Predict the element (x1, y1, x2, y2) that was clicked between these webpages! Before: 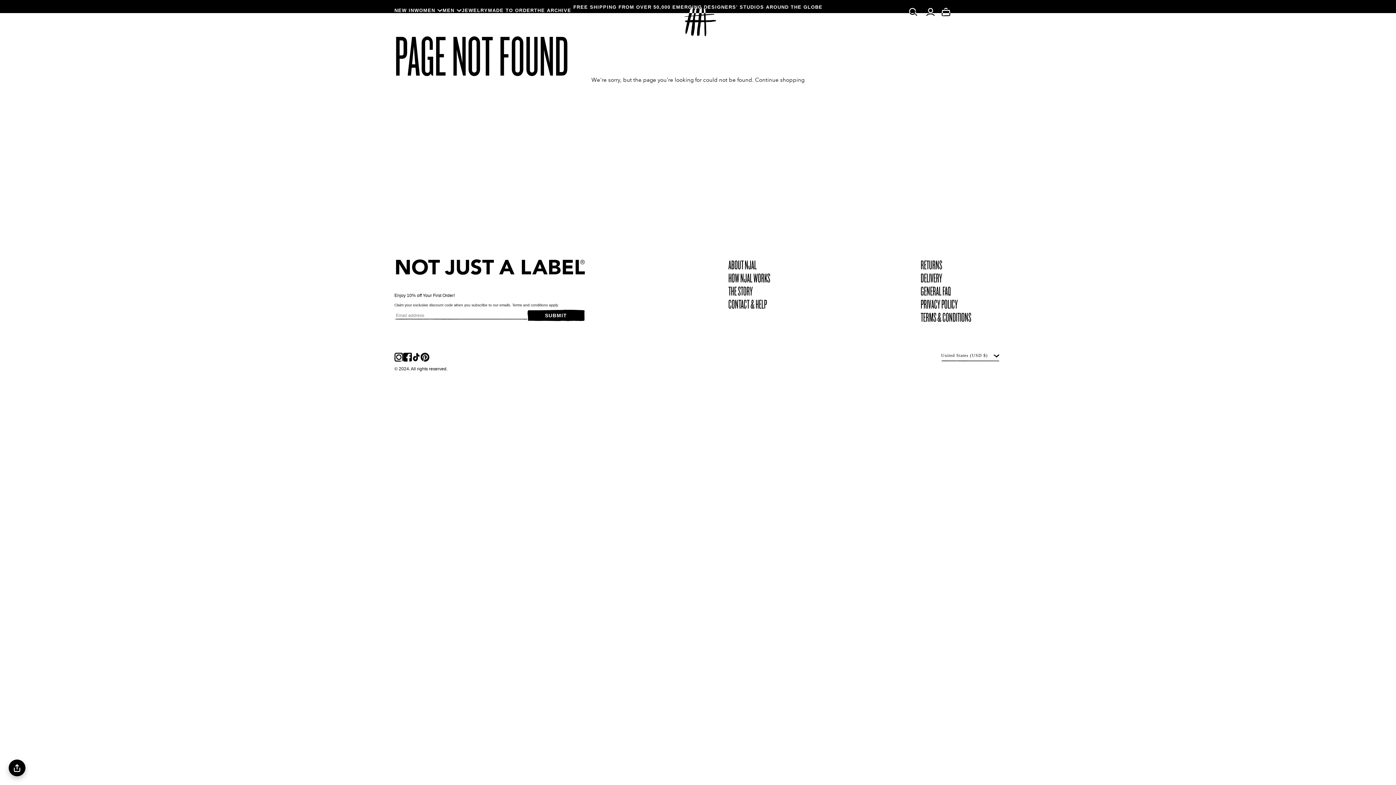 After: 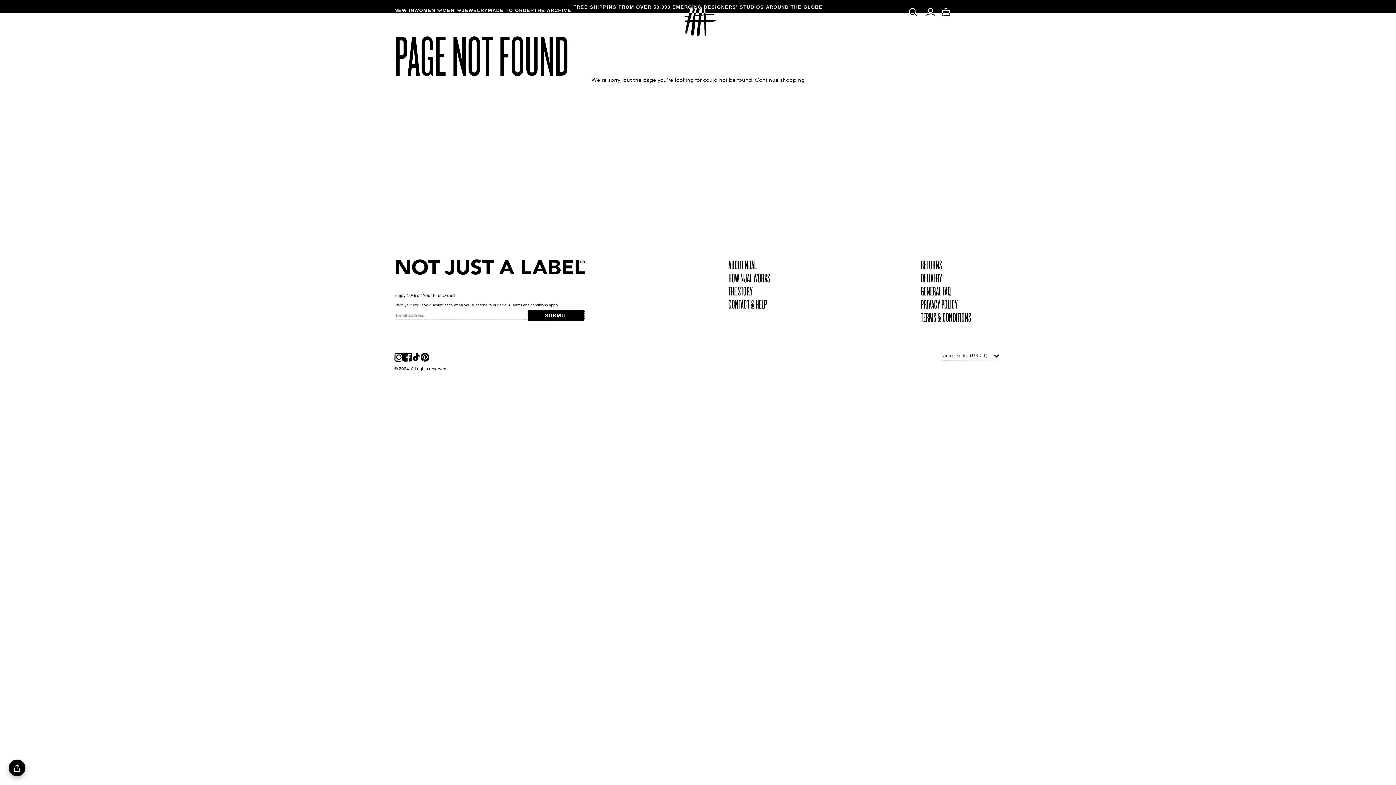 Action: bbox: (420, 352, 429, 361)